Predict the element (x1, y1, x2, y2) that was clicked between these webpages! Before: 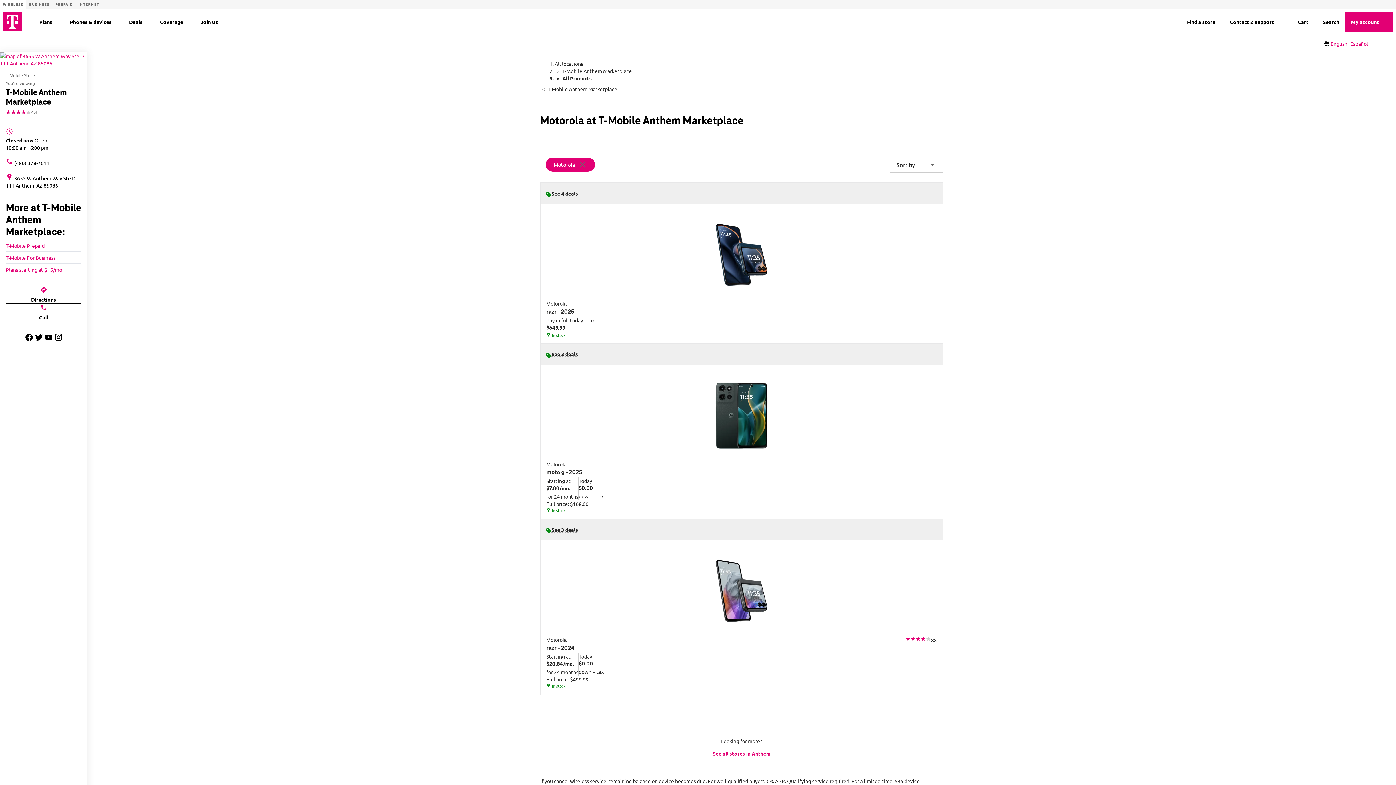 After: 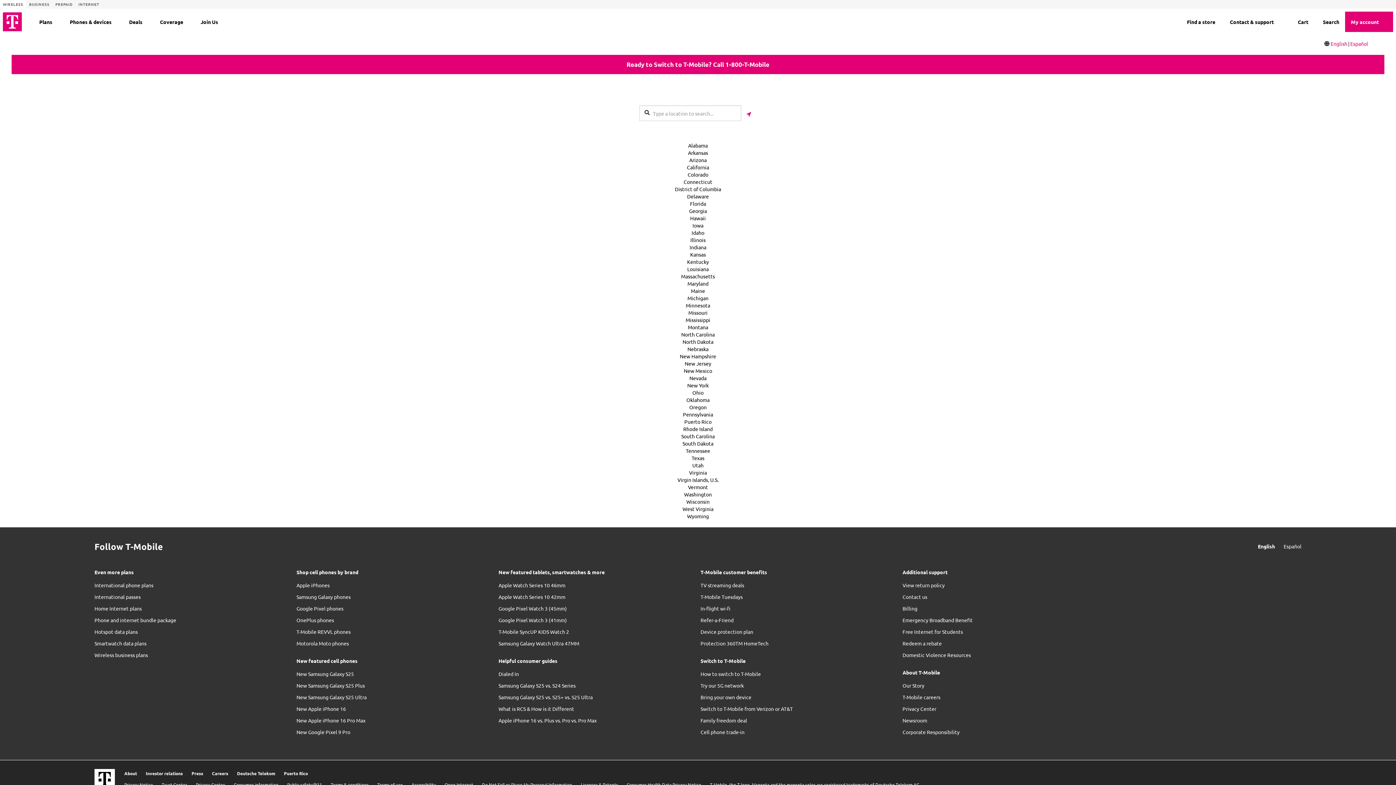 Action: bbox: (554, 60, 583, 66) label: All locations